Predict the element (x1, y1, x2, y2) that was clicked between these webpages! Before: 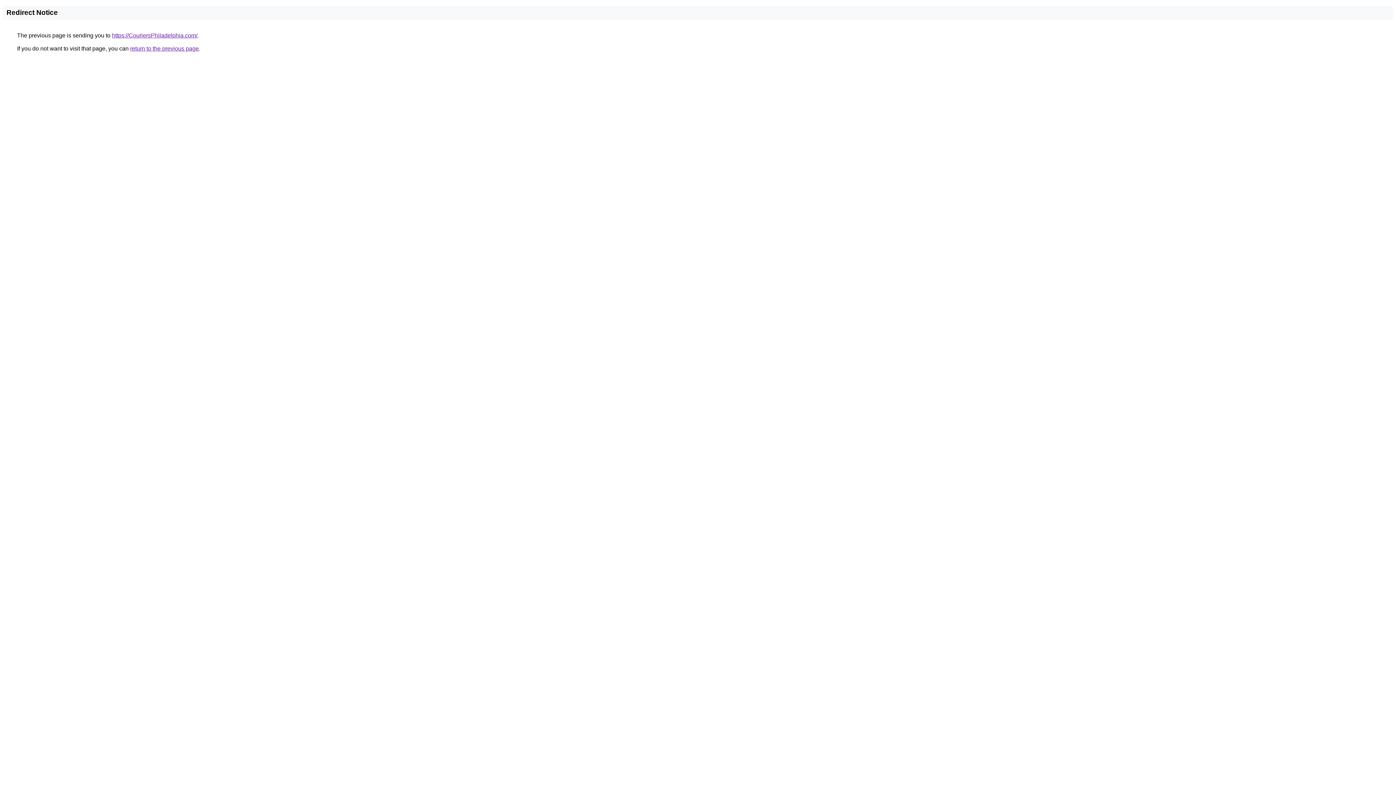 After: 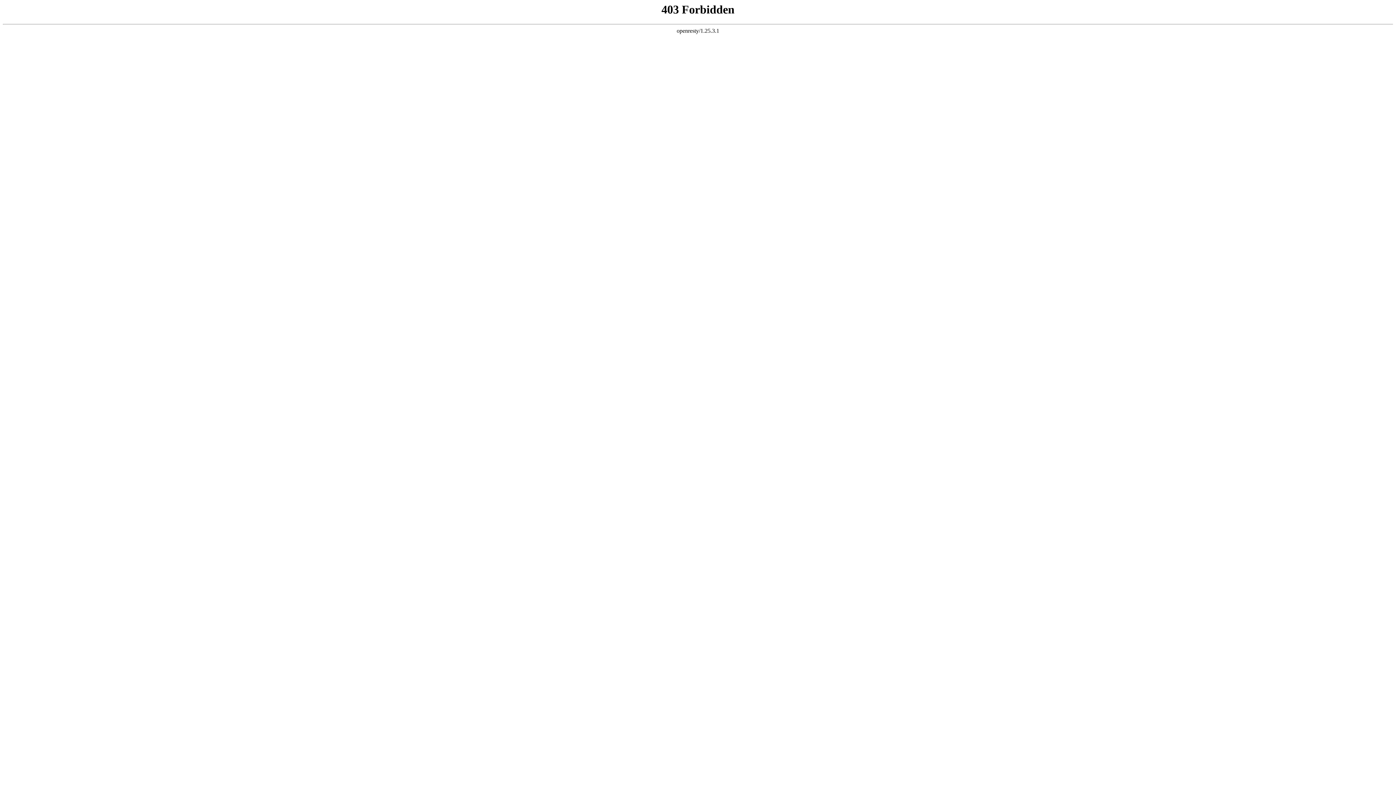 Action: bbox: (112, 32, 197, 38) label: https://CouriersPhiladelphia.com/